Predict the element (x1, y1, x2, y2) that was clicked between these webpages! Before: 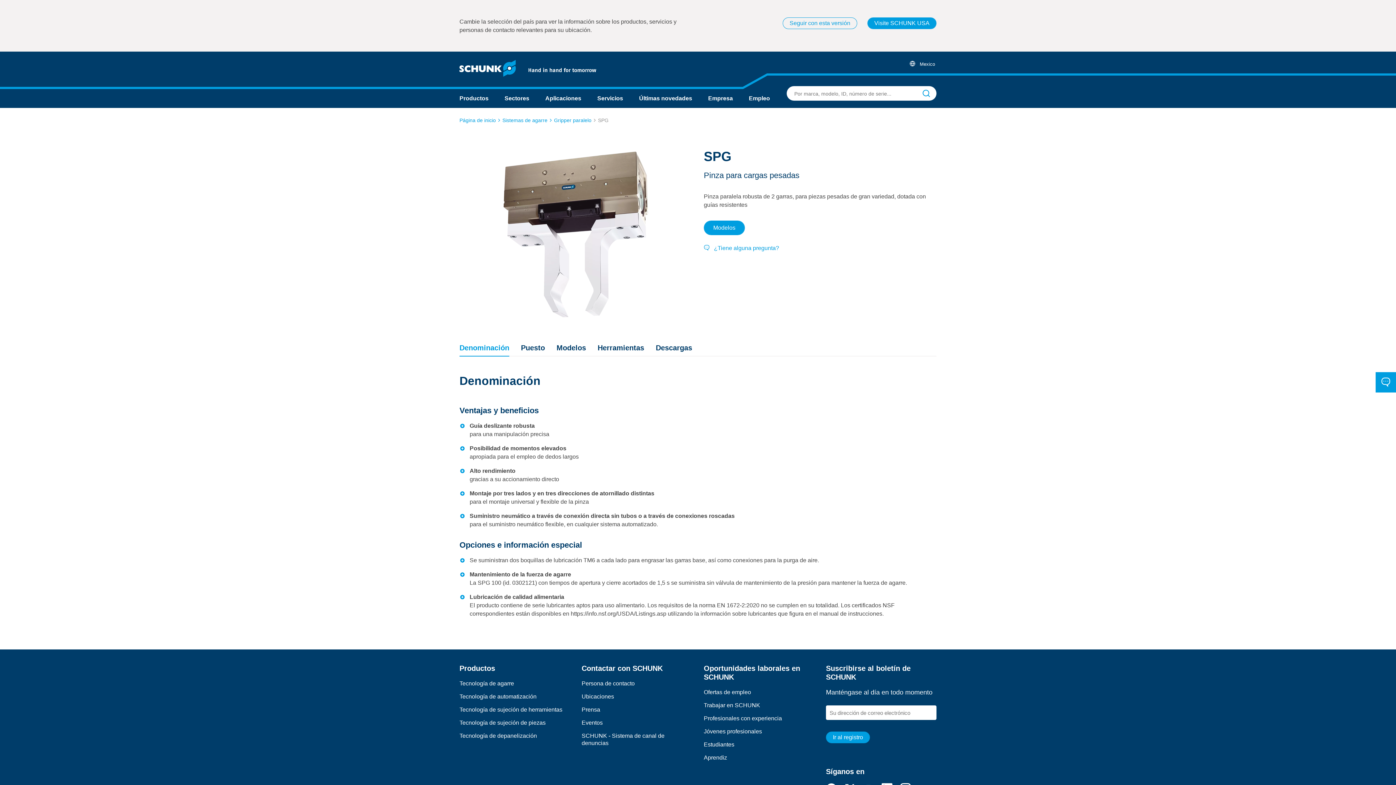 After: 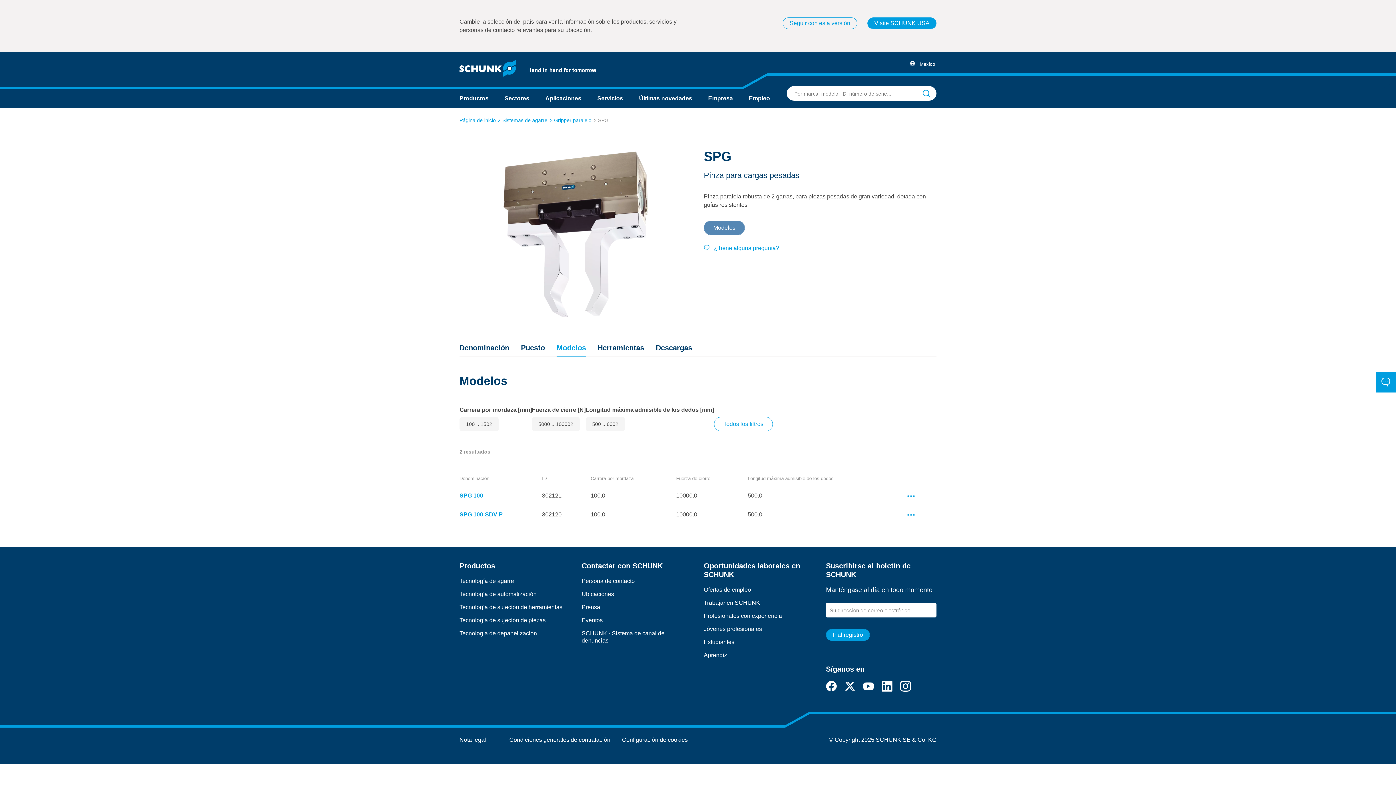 Action: bbox: (704, 220, 745, 235) label: Modelos